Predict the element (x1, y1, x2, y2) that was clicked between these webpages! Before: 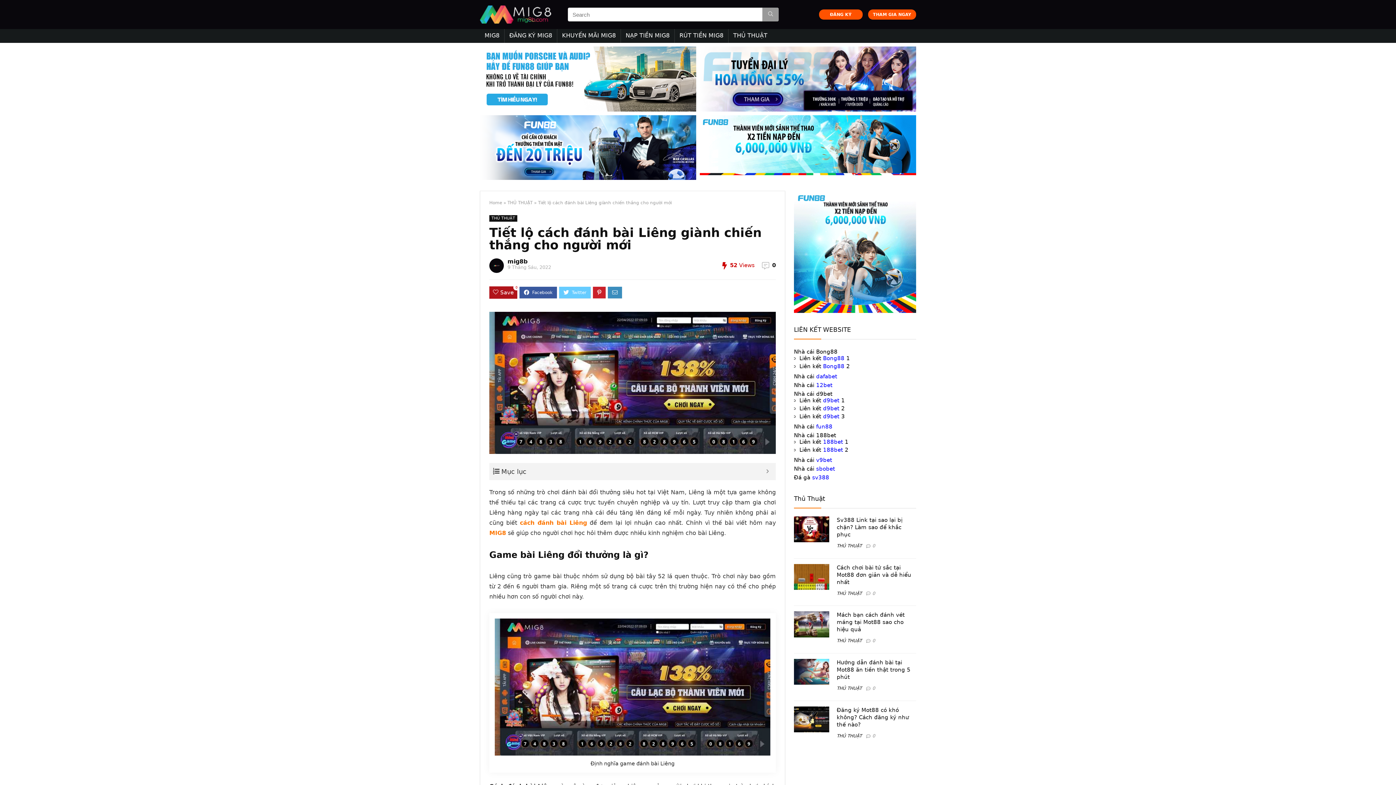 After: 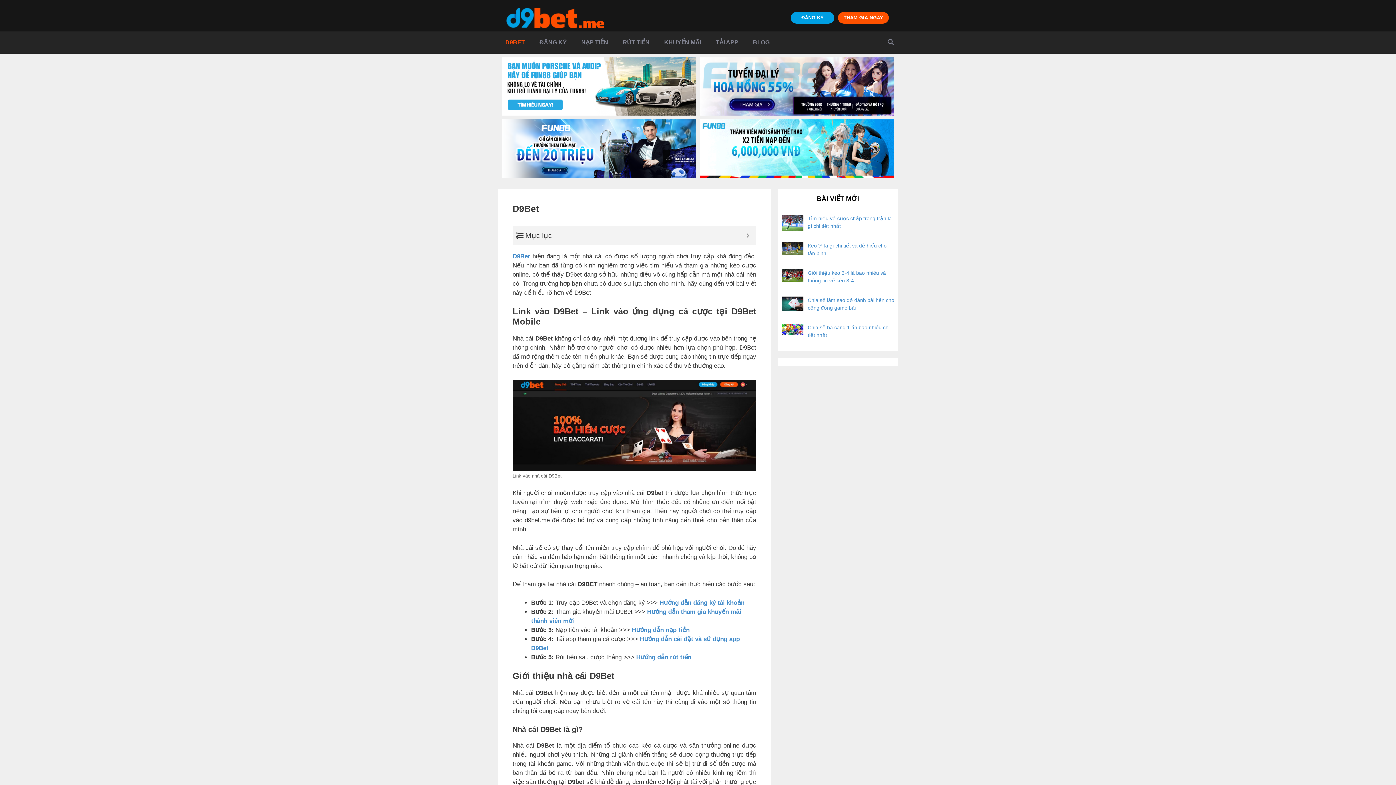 Action: bbox: (823, 405, 839, 412) label: d9bet